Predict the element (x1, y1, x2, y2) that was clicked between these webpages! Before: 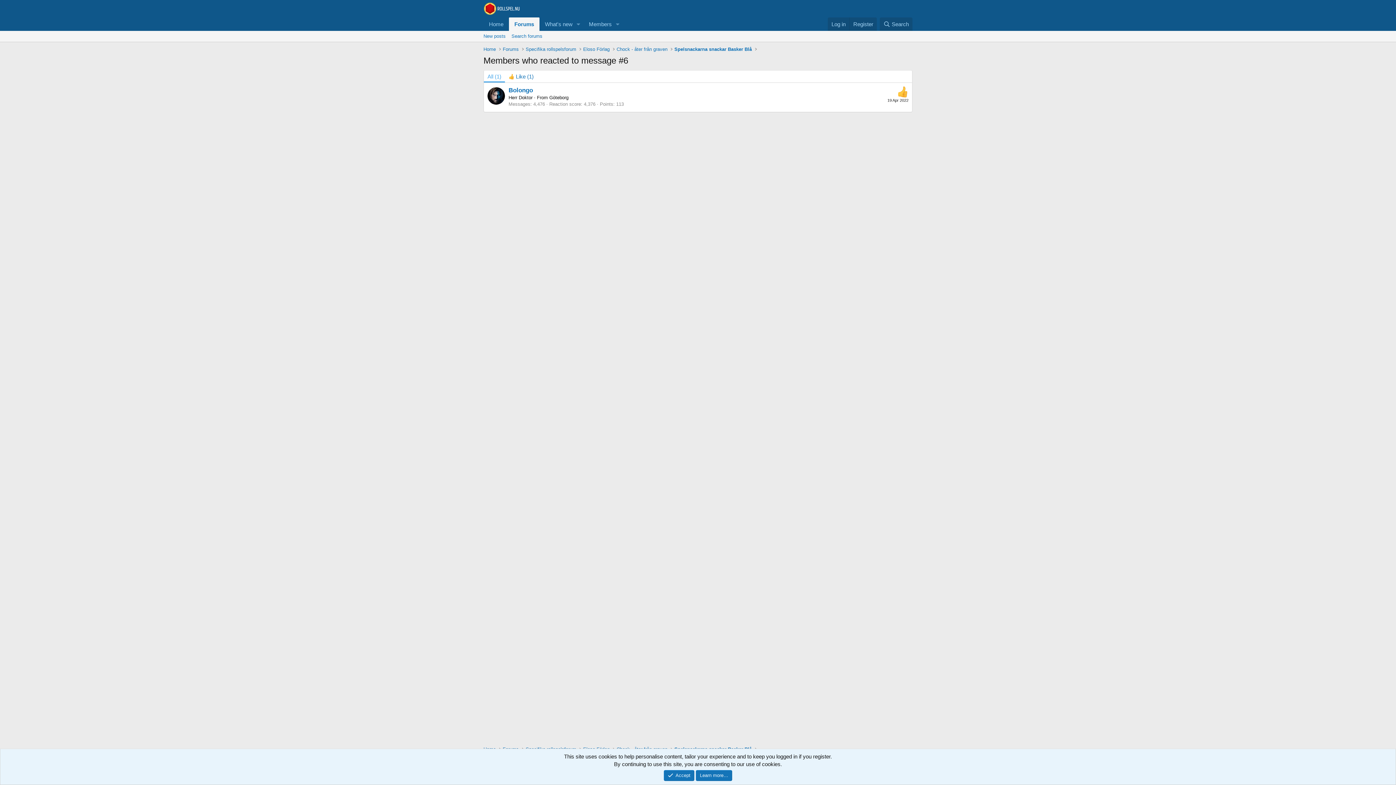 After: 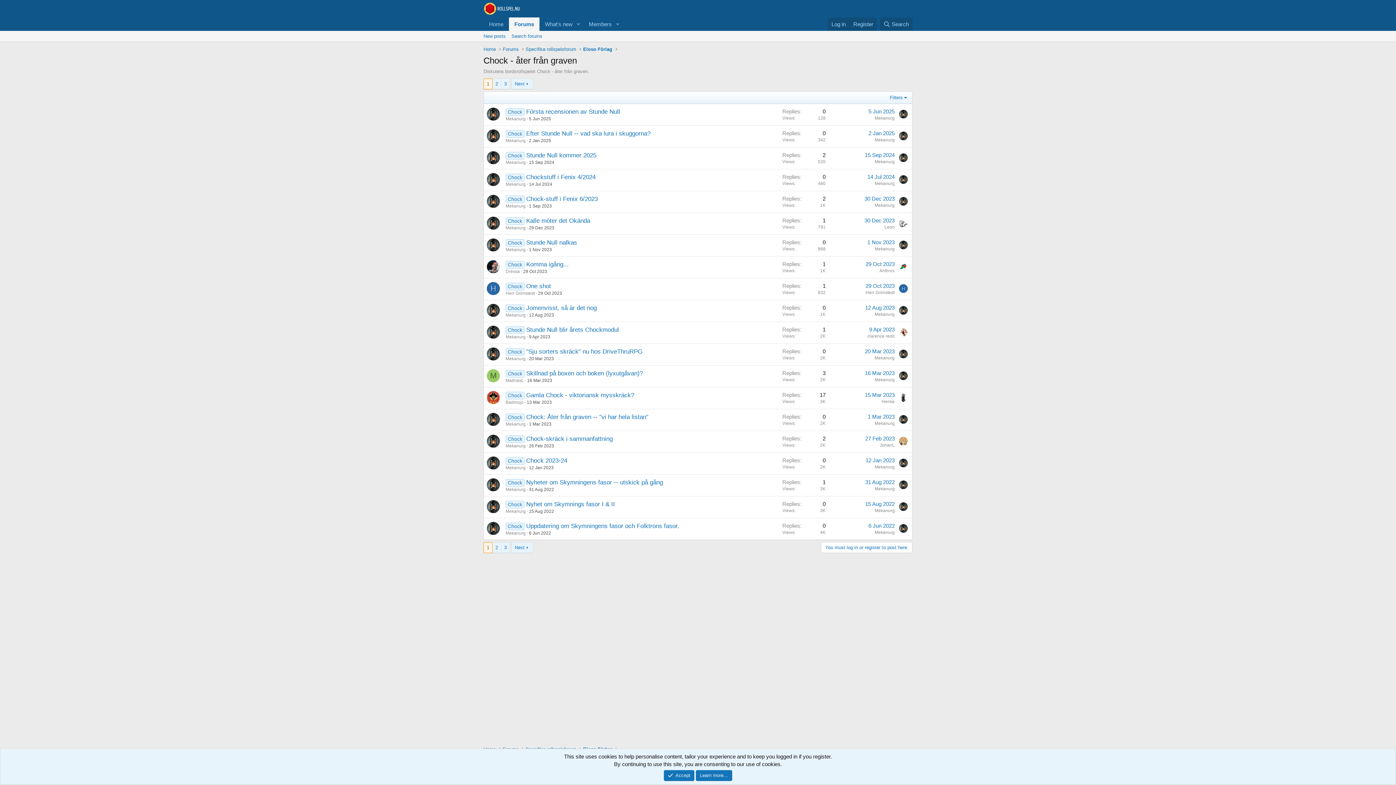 Action: bbox: (614, 44, 669, 53) label: Chock - åter från graven